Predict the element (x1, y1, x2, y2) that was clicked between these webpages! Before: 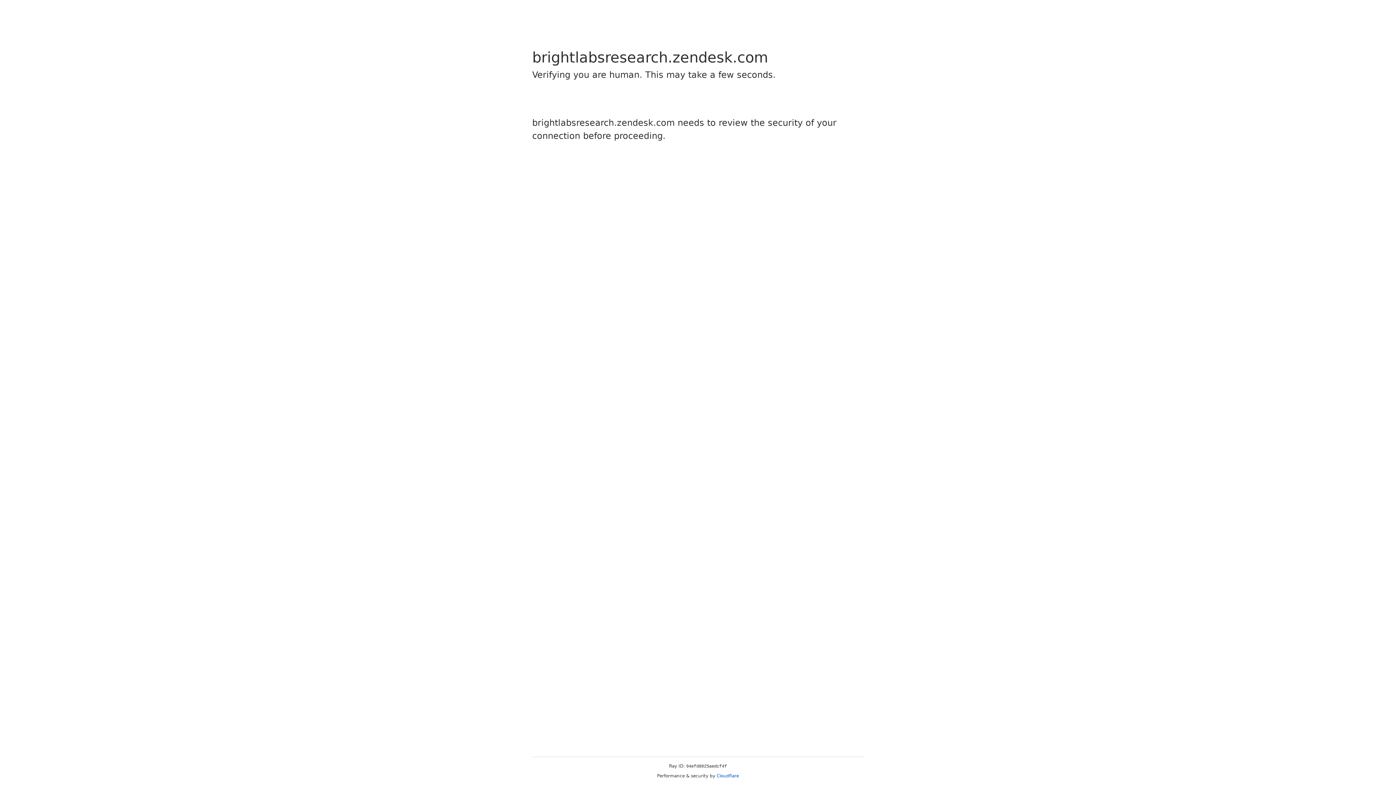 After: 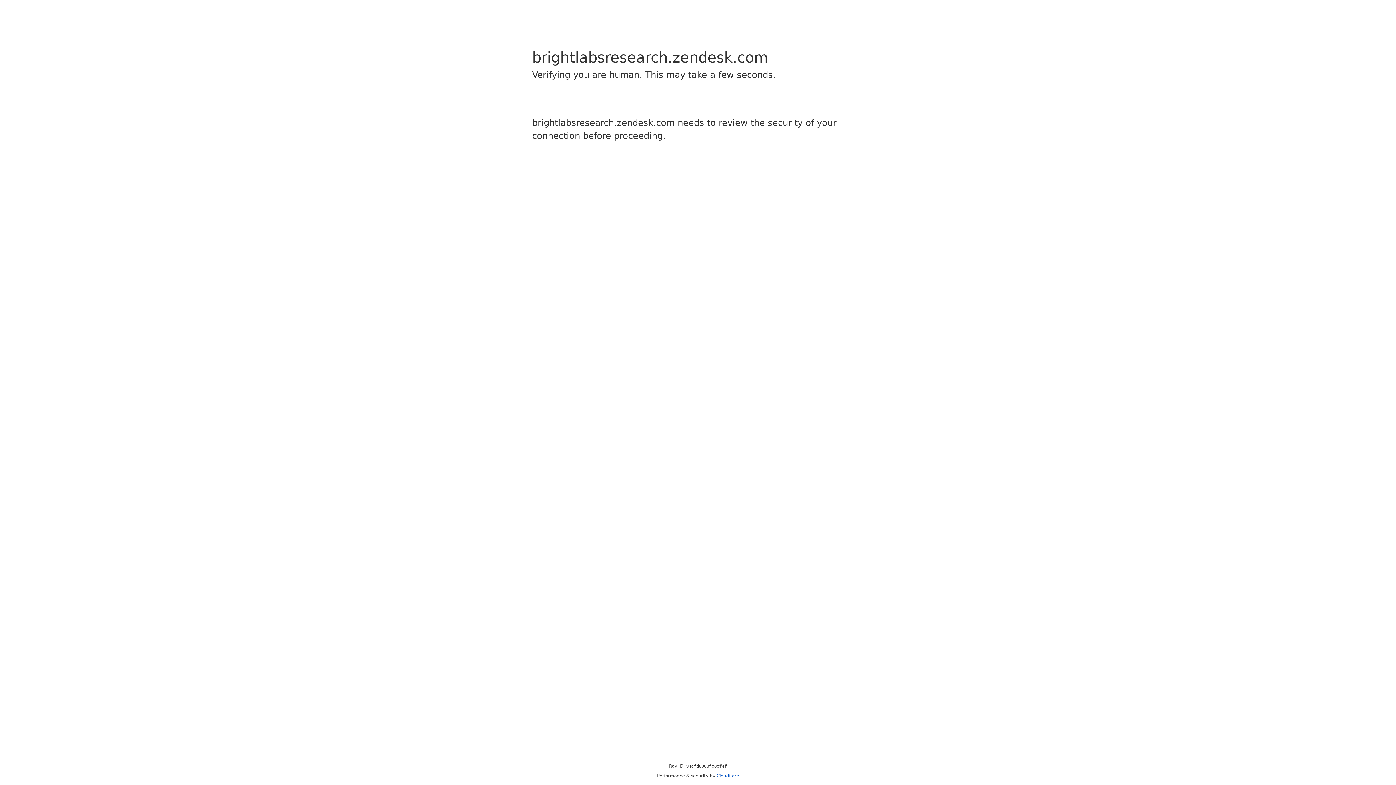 Action: label: Cloudflare bbox: (716, 773, 739, 778)